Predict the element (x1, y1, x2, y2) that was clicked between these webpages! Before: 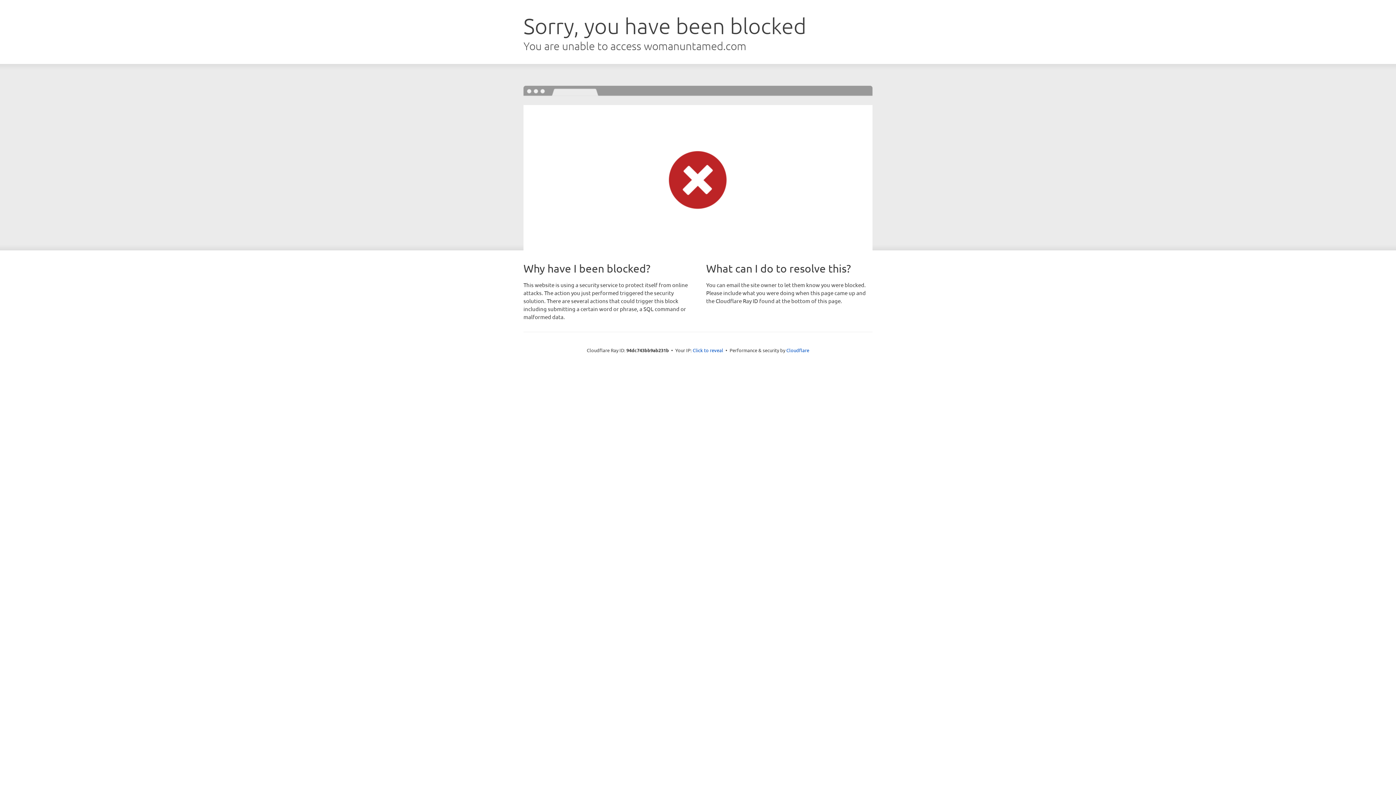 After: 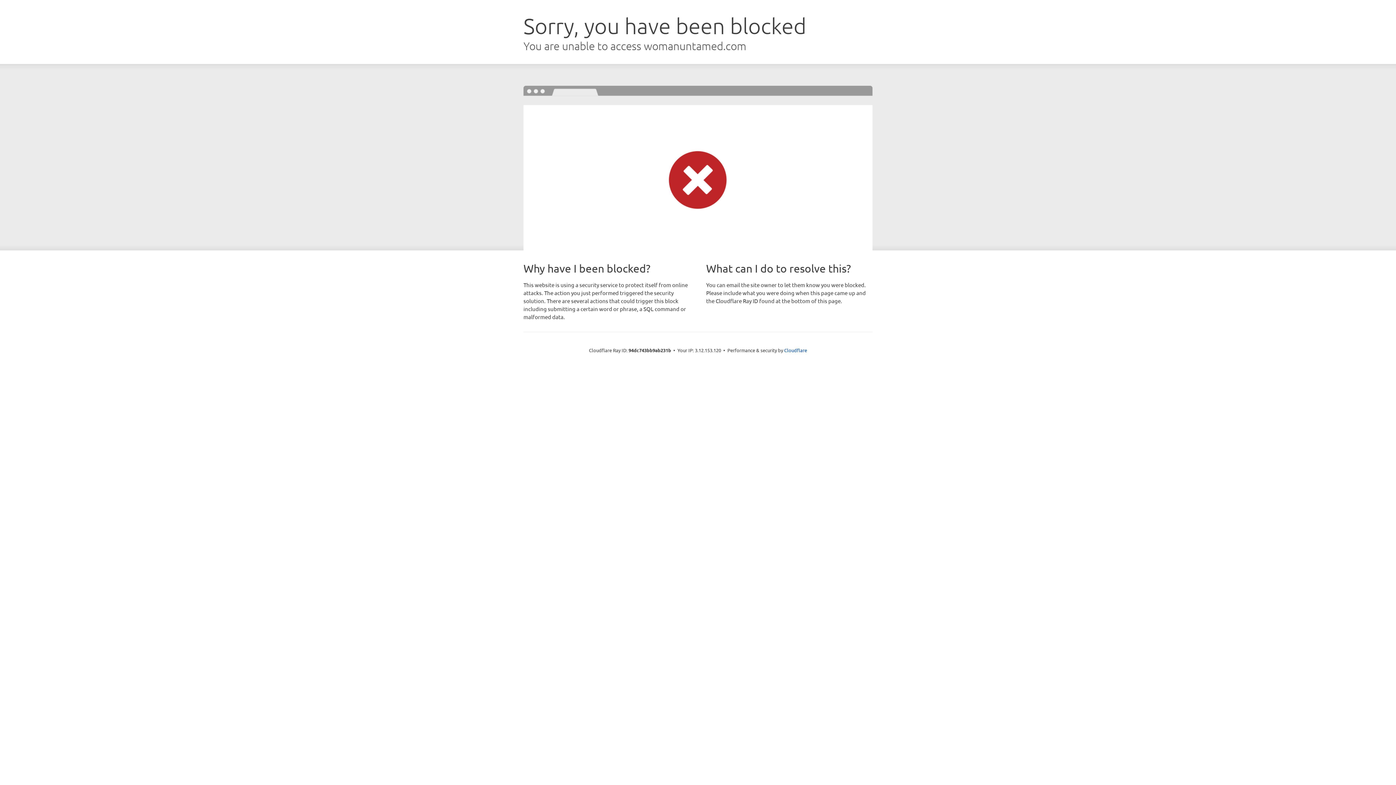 Action: label: Click to reveal bbox: (692, 346, 723, 353)